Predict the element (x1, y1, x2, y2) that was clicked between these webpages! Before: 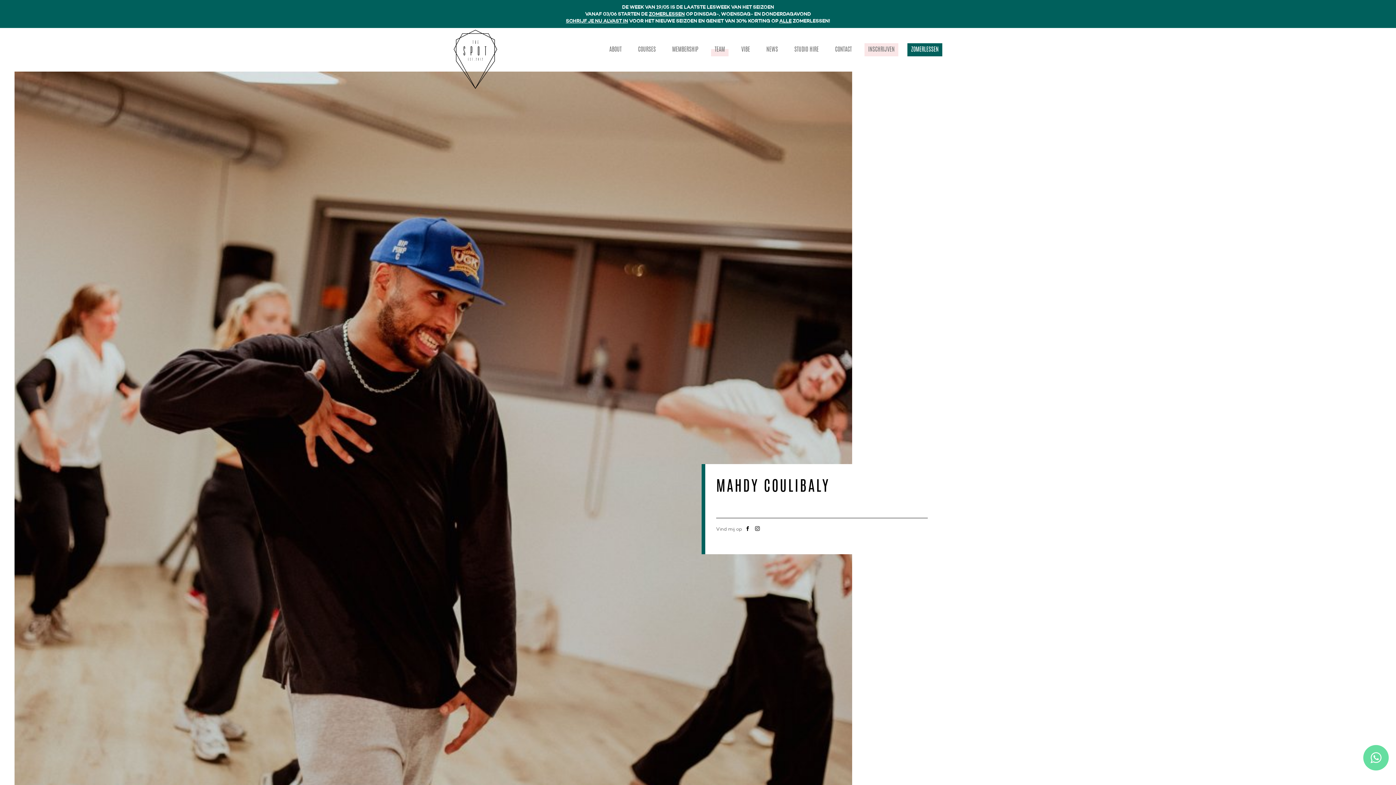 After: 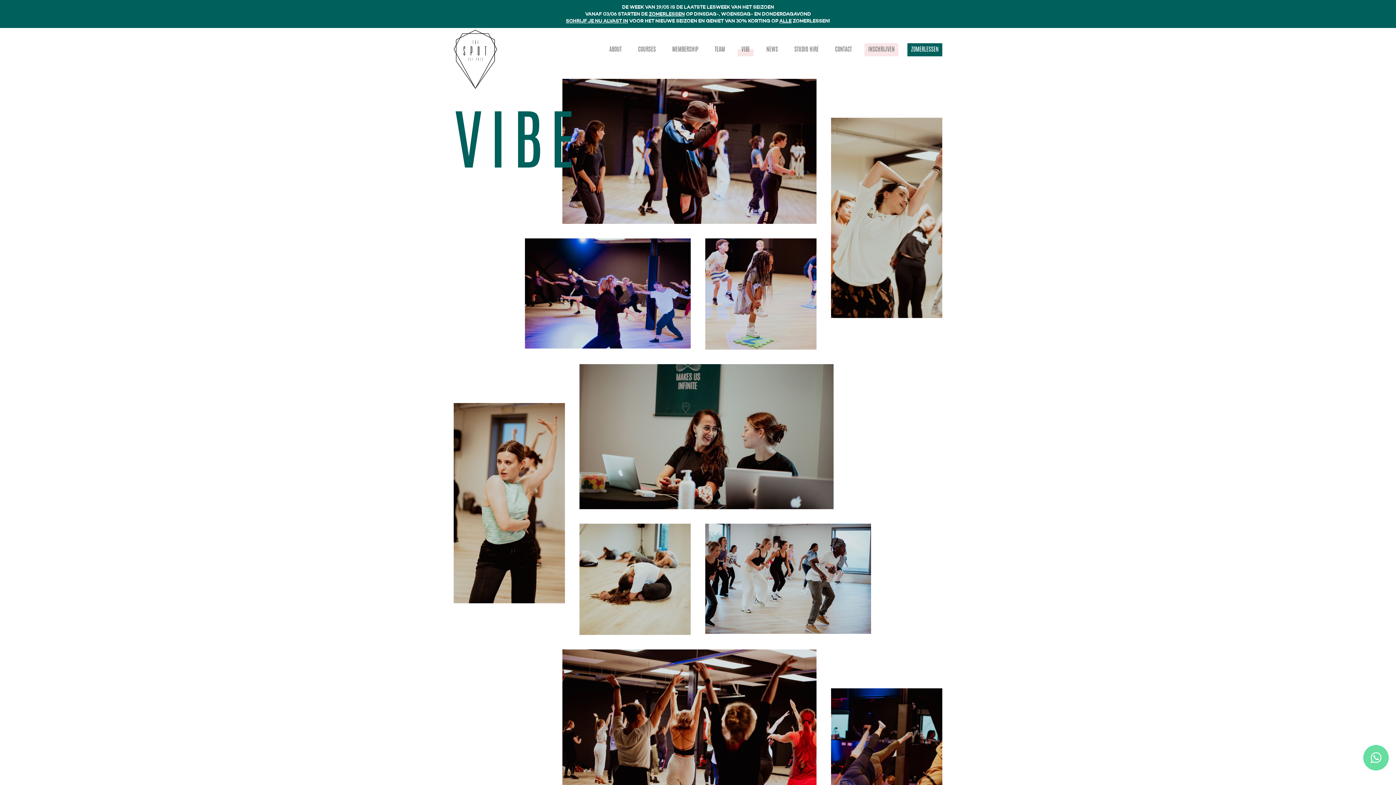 Action: label: VIBE bbox: (737, 43, 753, 56)